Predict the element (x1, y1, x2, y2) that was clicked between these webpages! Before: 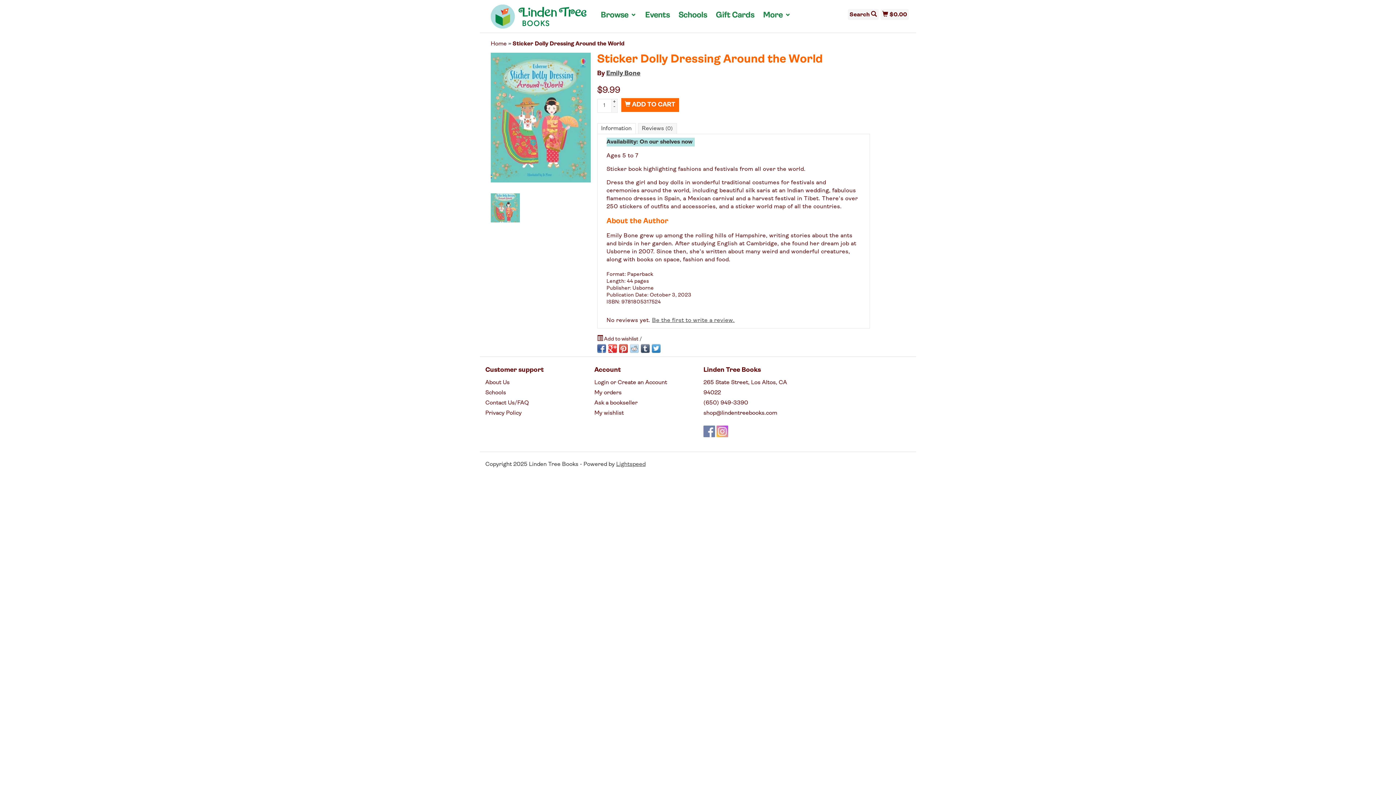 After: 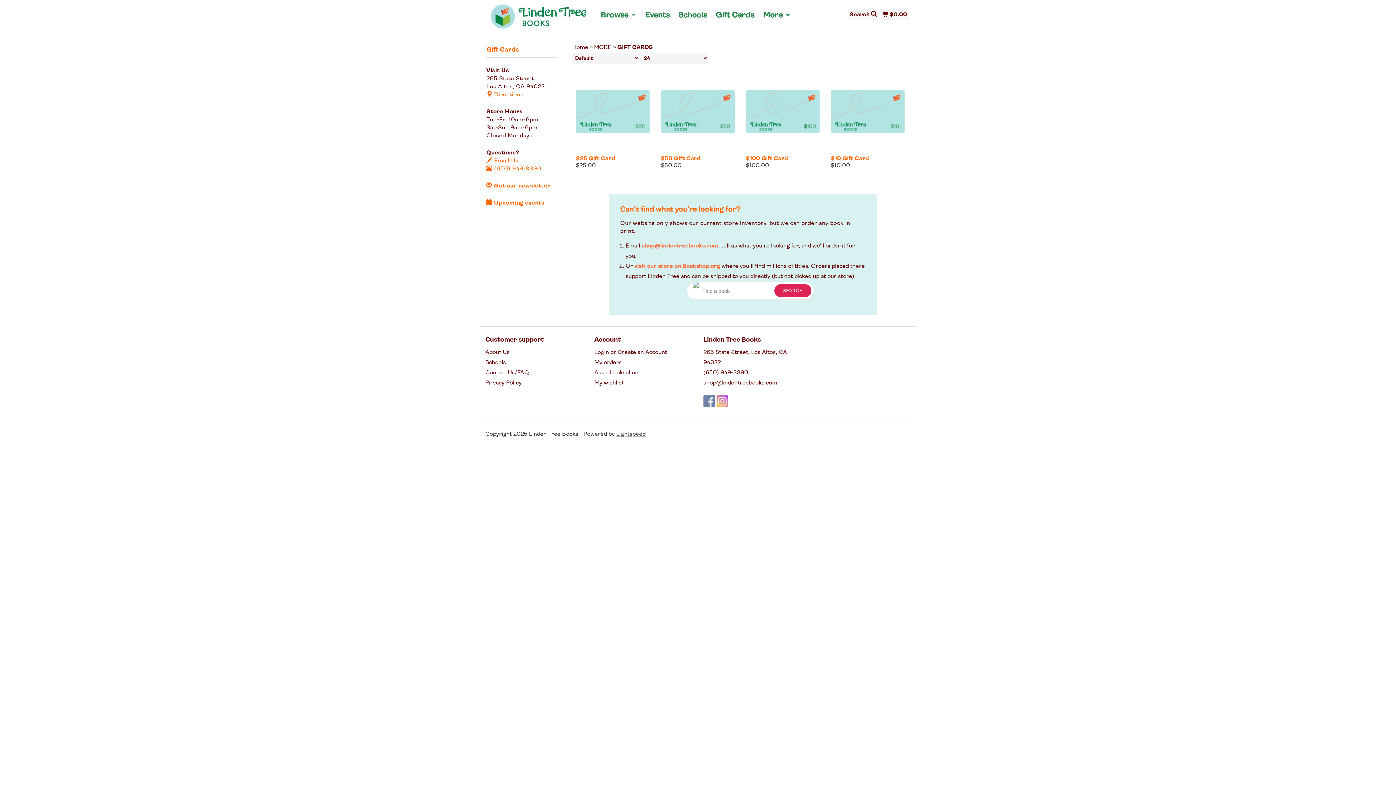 Action: bbox: (716, 10, 754, 20) label: Gift Cards